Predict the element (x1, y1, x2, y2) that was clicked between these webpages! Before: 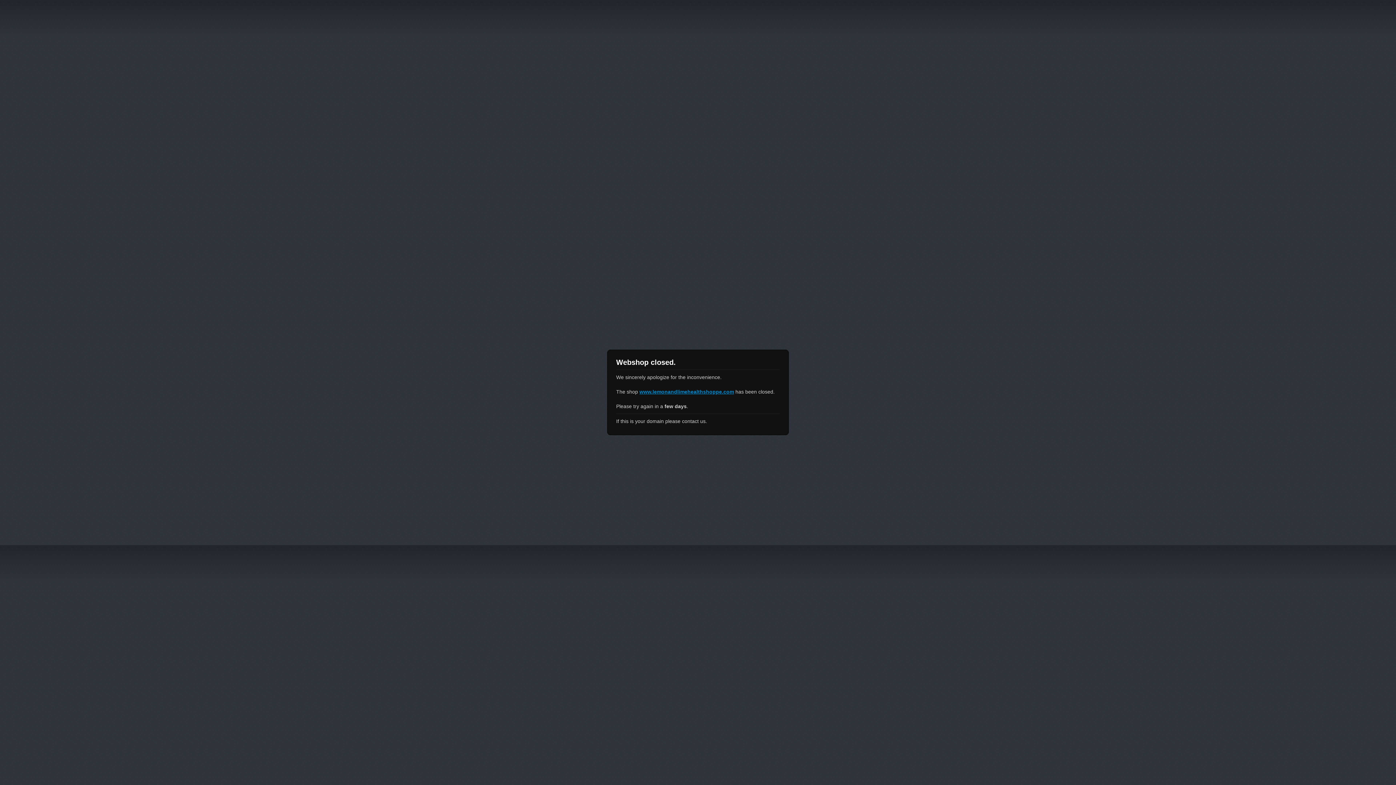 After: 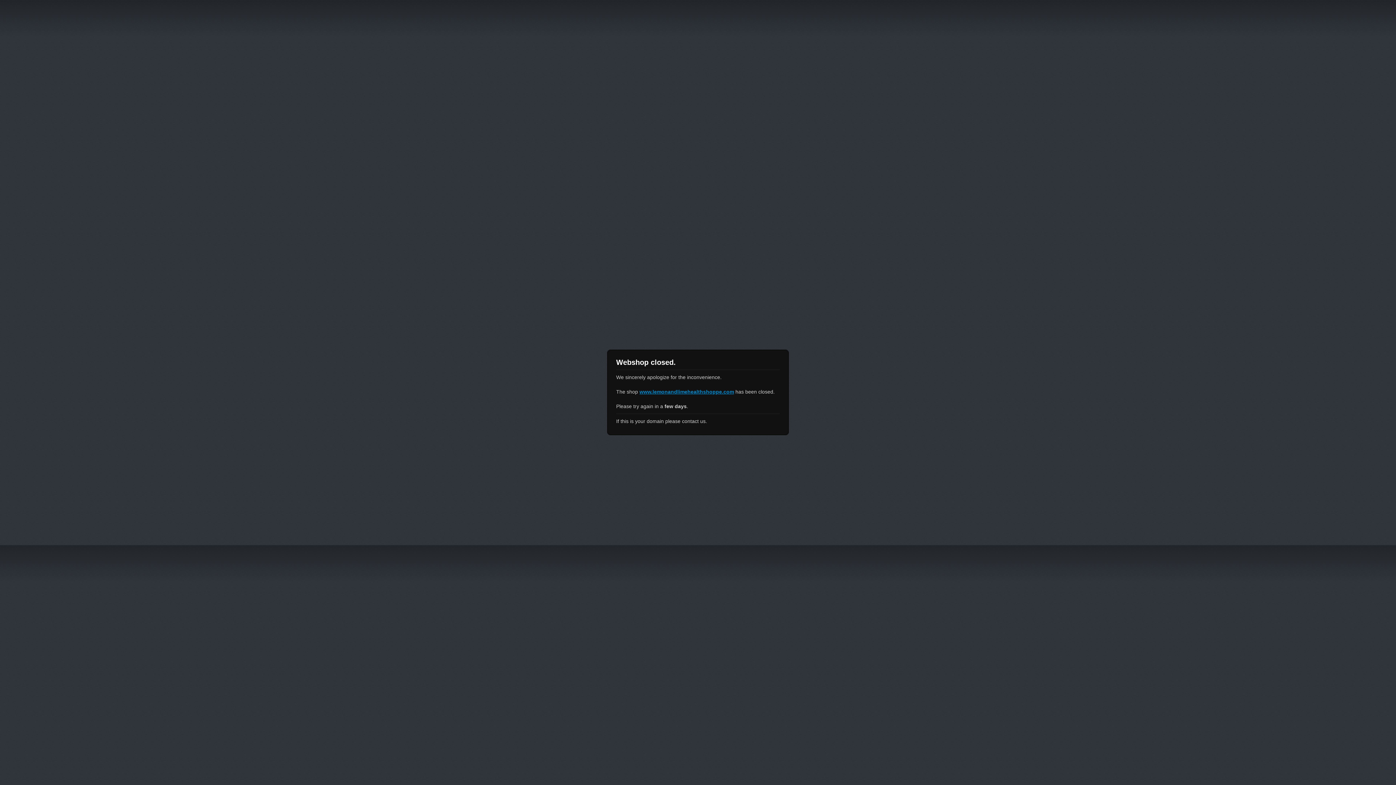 Action: label: www.lemonandlimehealthshoppe.com bbox: (639, 389, 734, 394)